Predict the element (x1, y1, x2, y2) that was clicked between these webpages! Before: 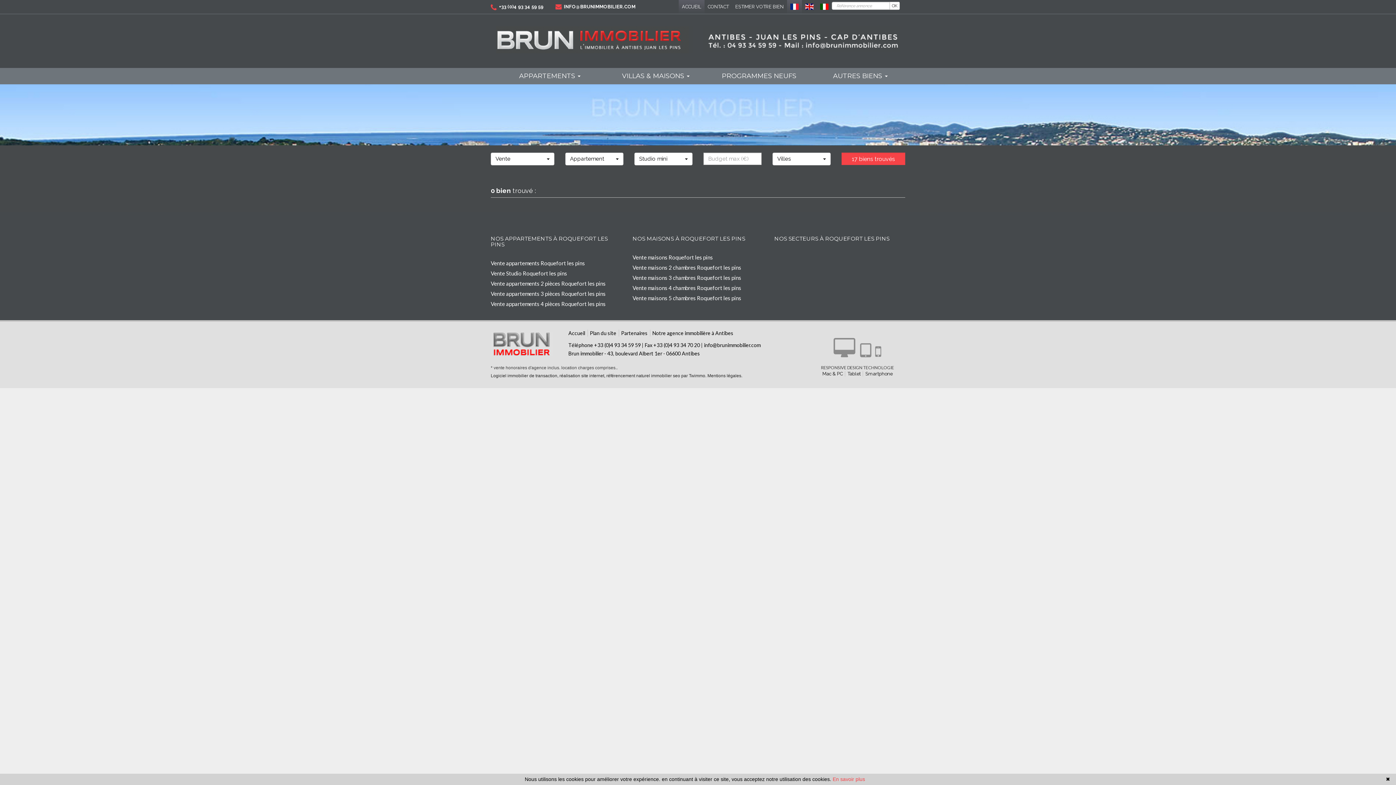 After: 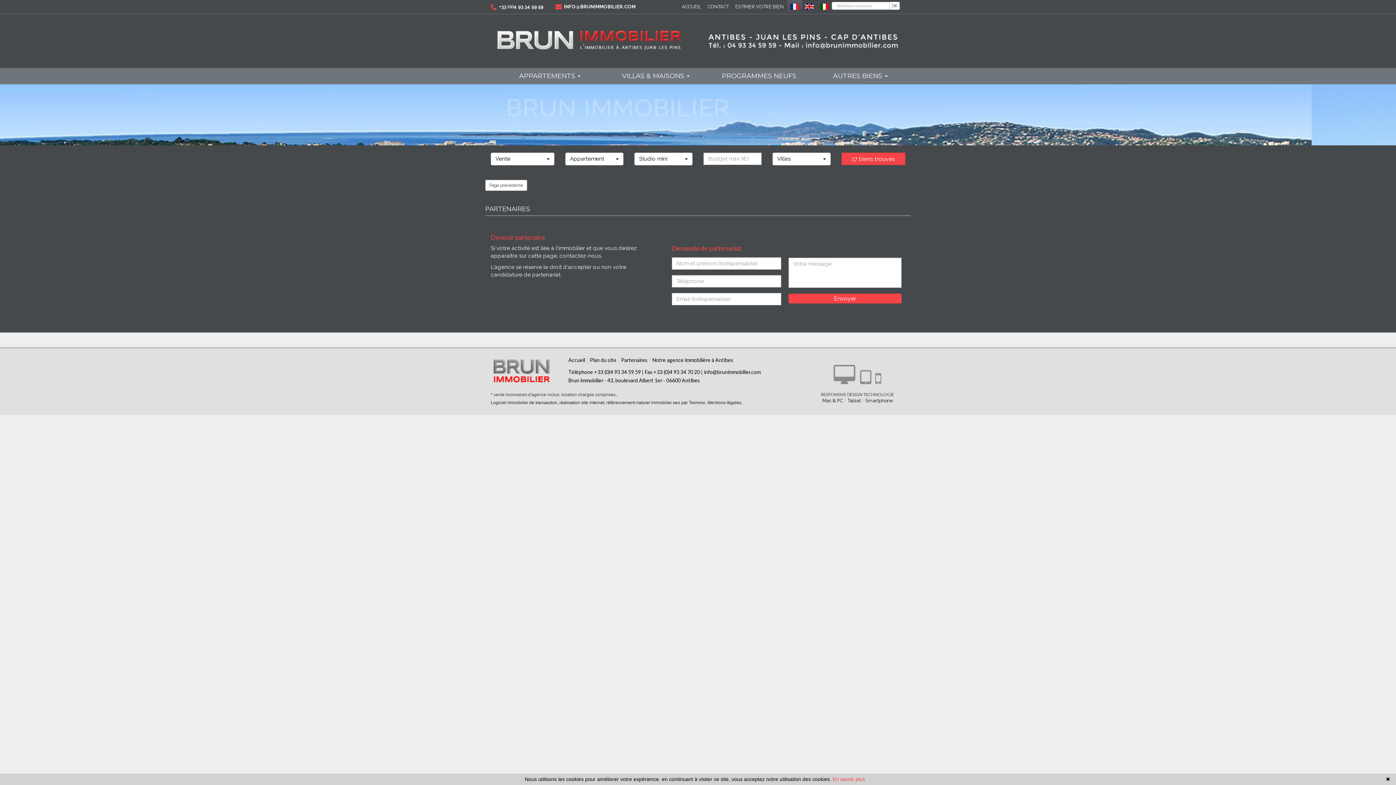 Action: label: Partenaires bbox: (621, 330, 647, 336)